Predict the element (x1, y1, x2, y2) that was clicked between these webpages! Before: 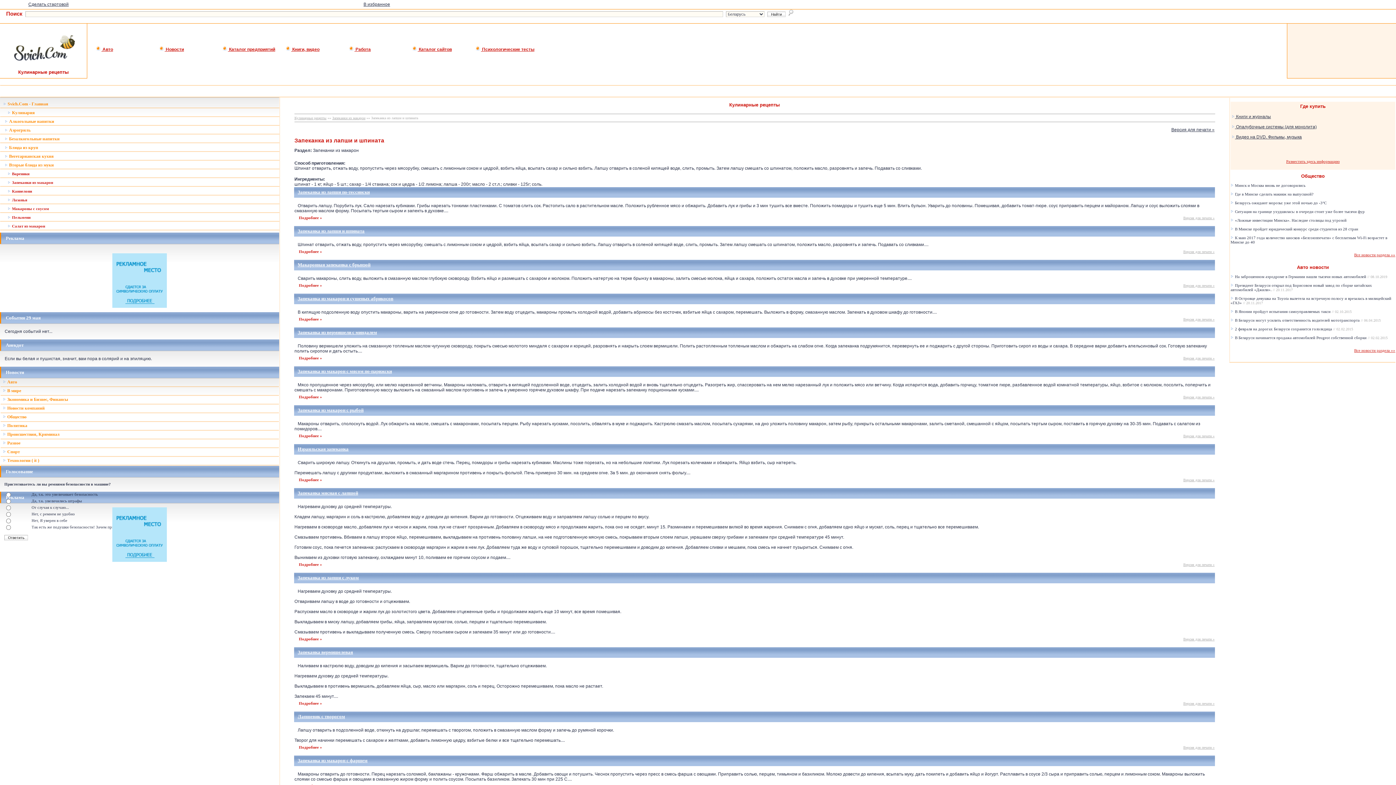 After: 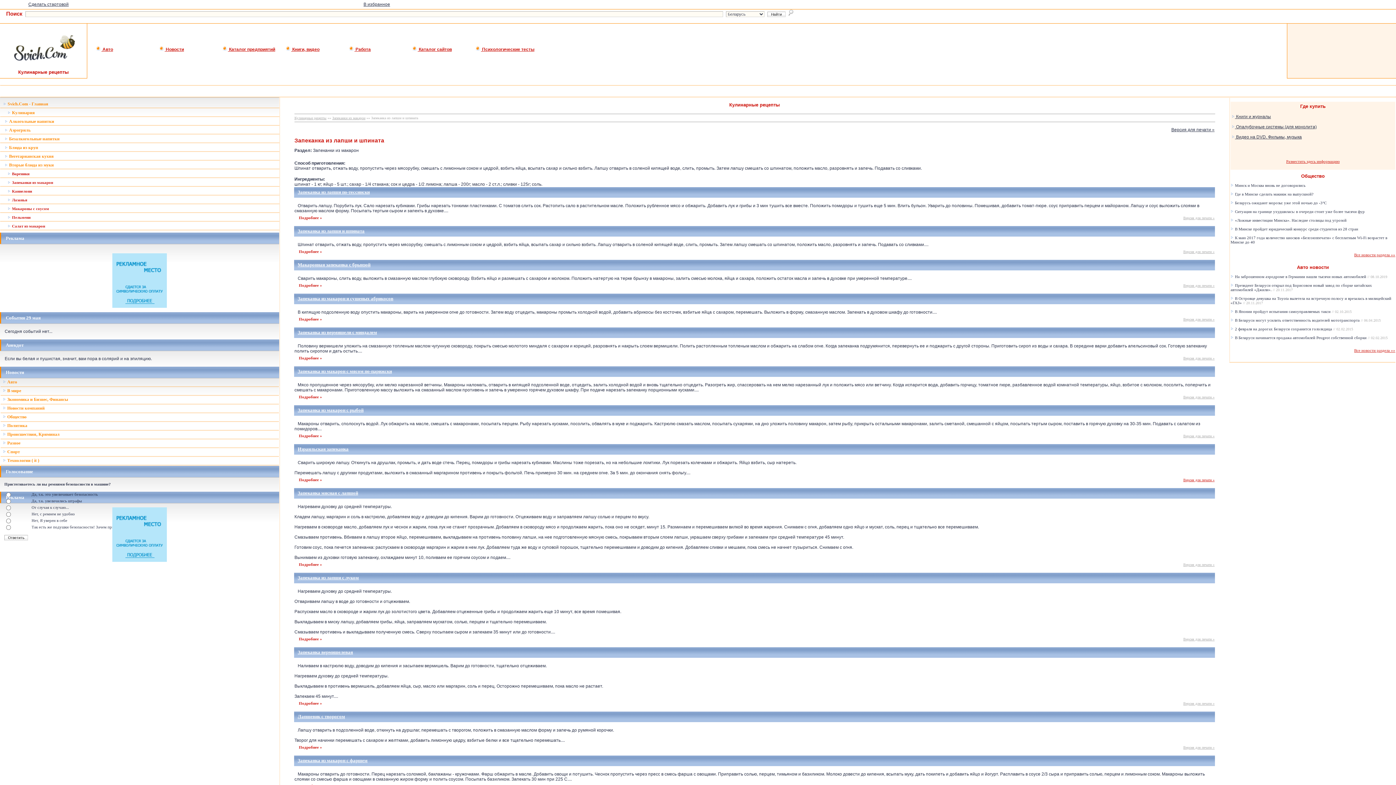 Action: bbox: (1183, 478, 1214, 482) label: Версия для печати »